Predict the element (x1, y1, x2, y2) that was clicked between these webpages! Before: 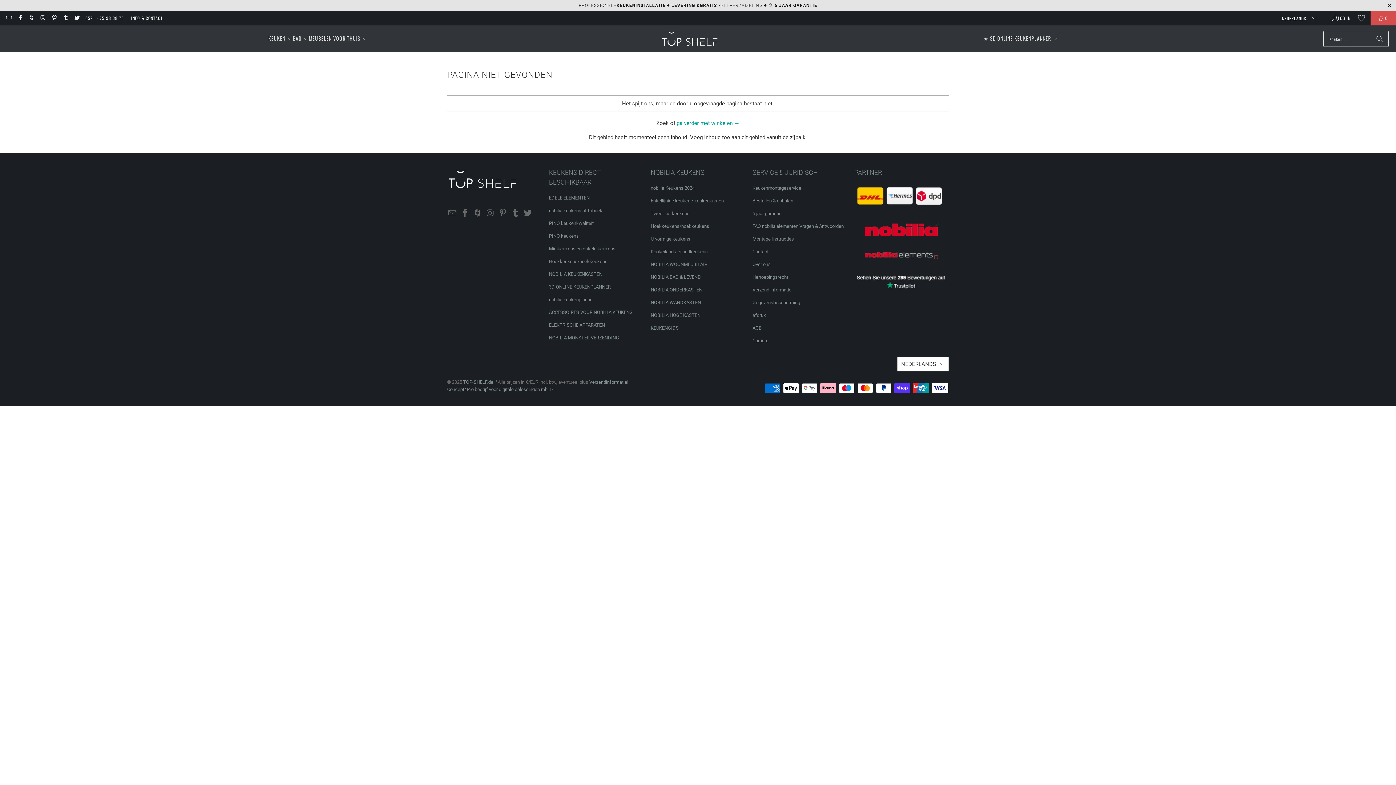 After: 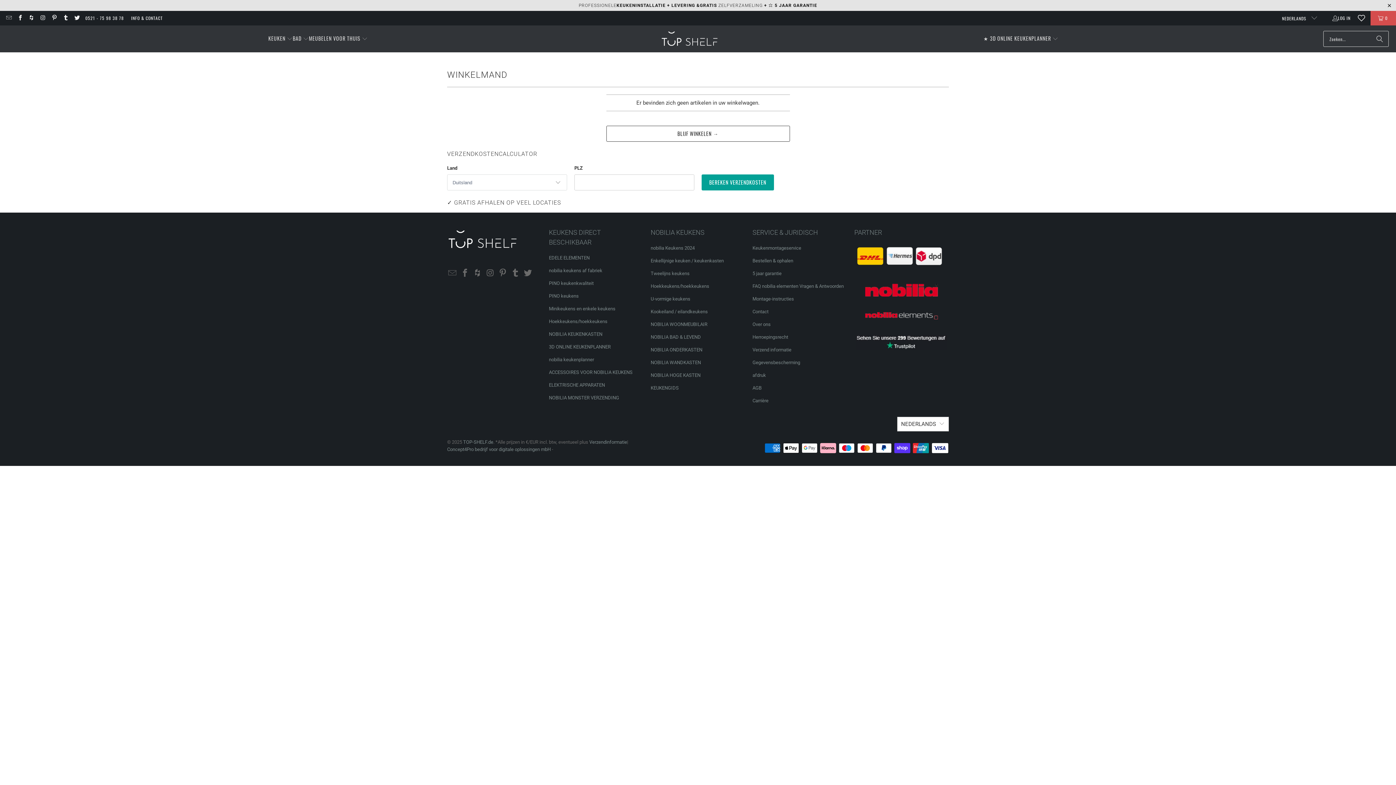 Action: bbox: (1370, 10, 1396, 25) label: 0